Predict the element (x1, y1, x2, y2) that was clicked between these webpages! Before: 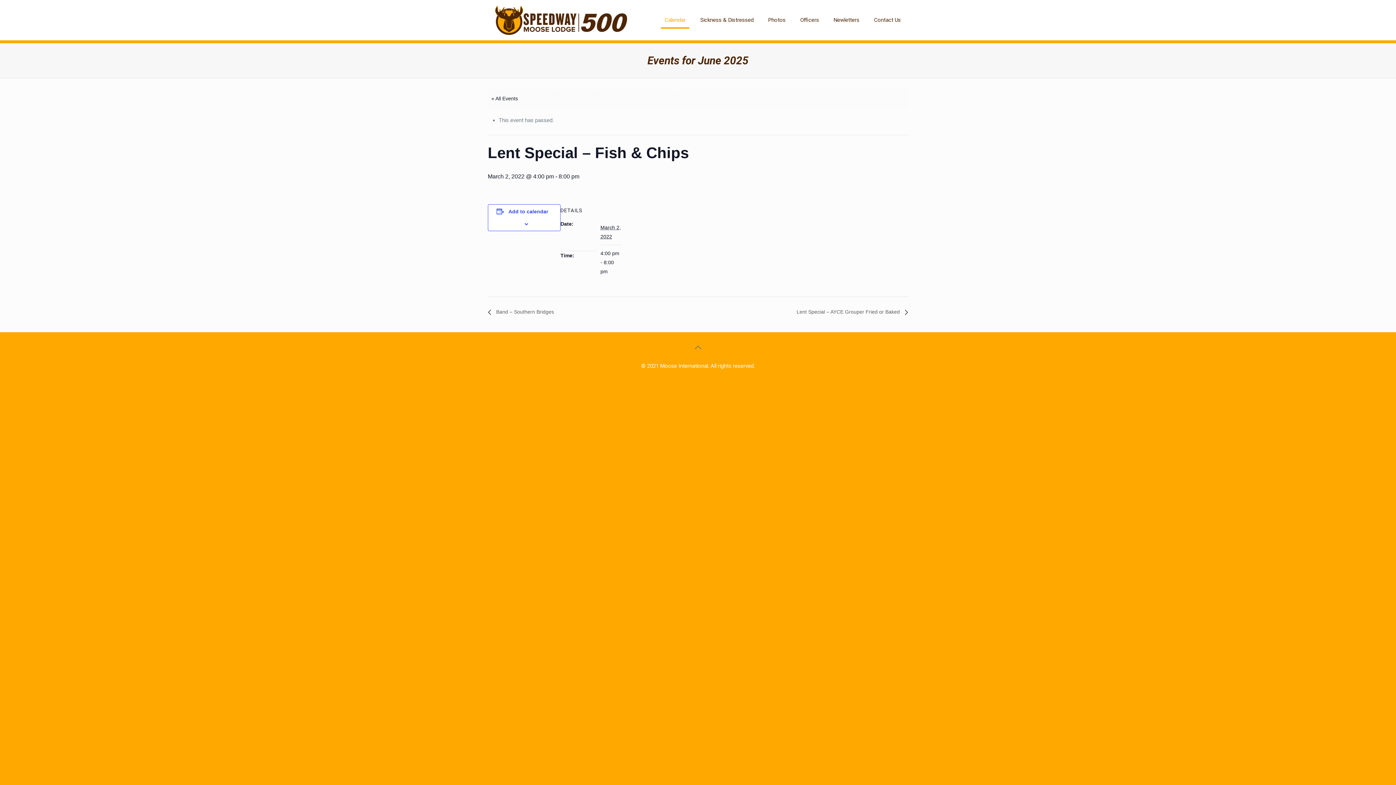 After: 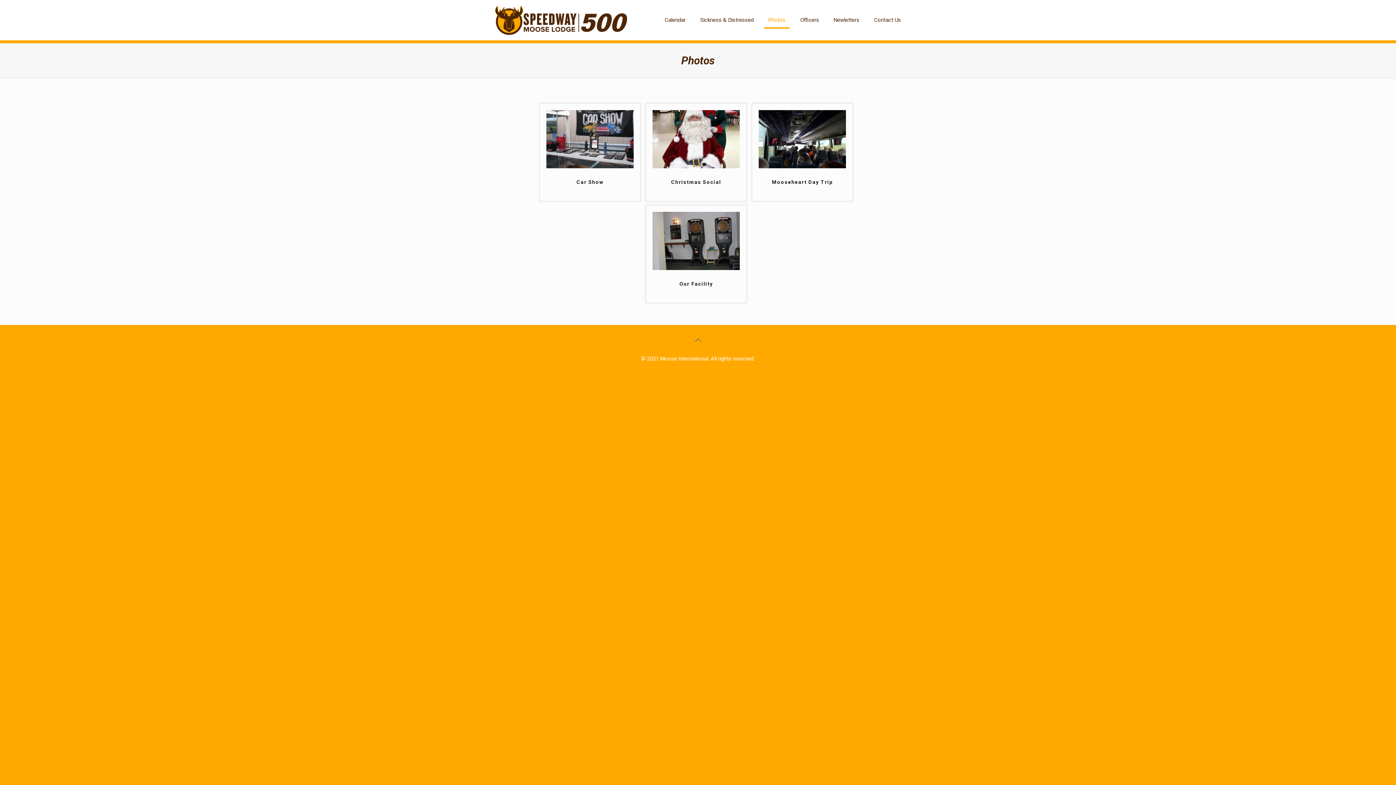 Action: bbox: (761, 0, 793, 40) label: Photos